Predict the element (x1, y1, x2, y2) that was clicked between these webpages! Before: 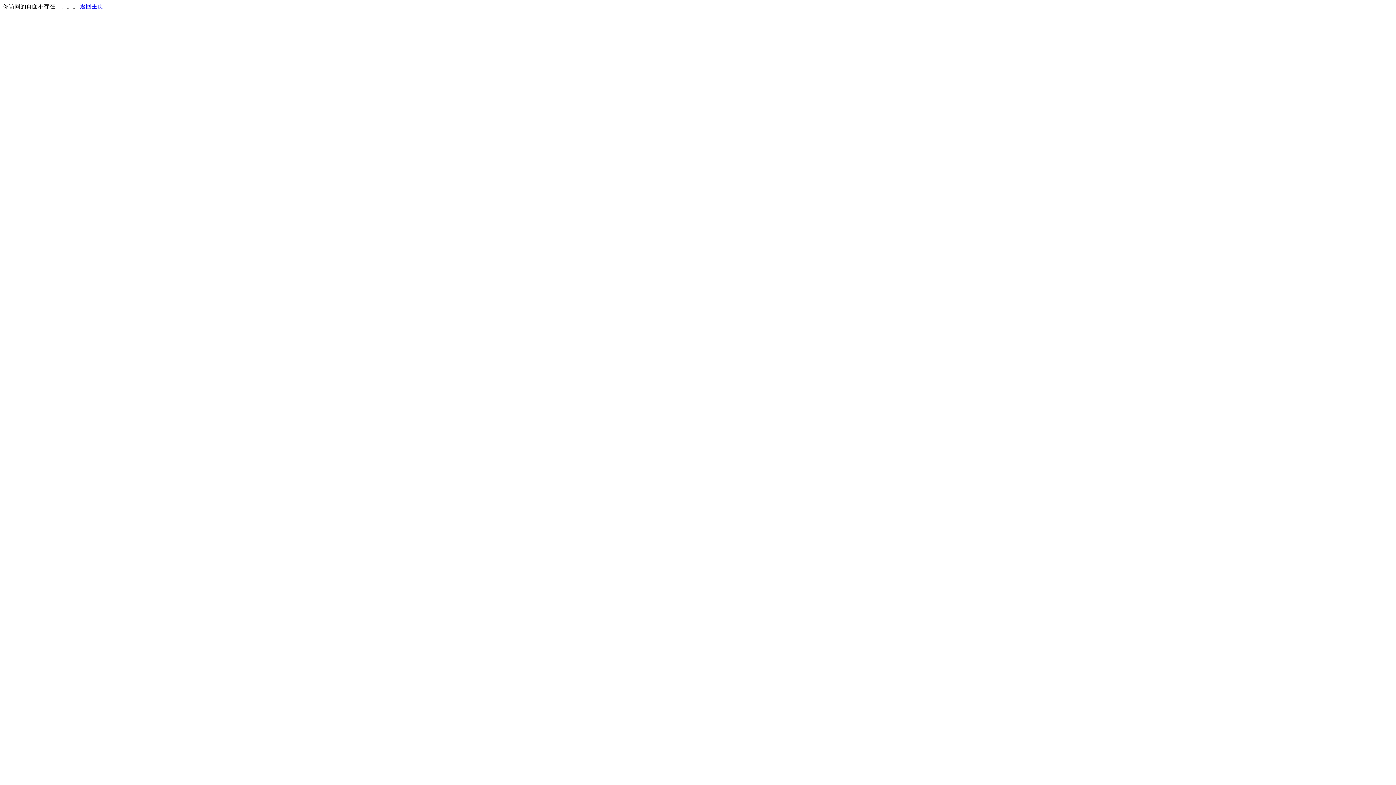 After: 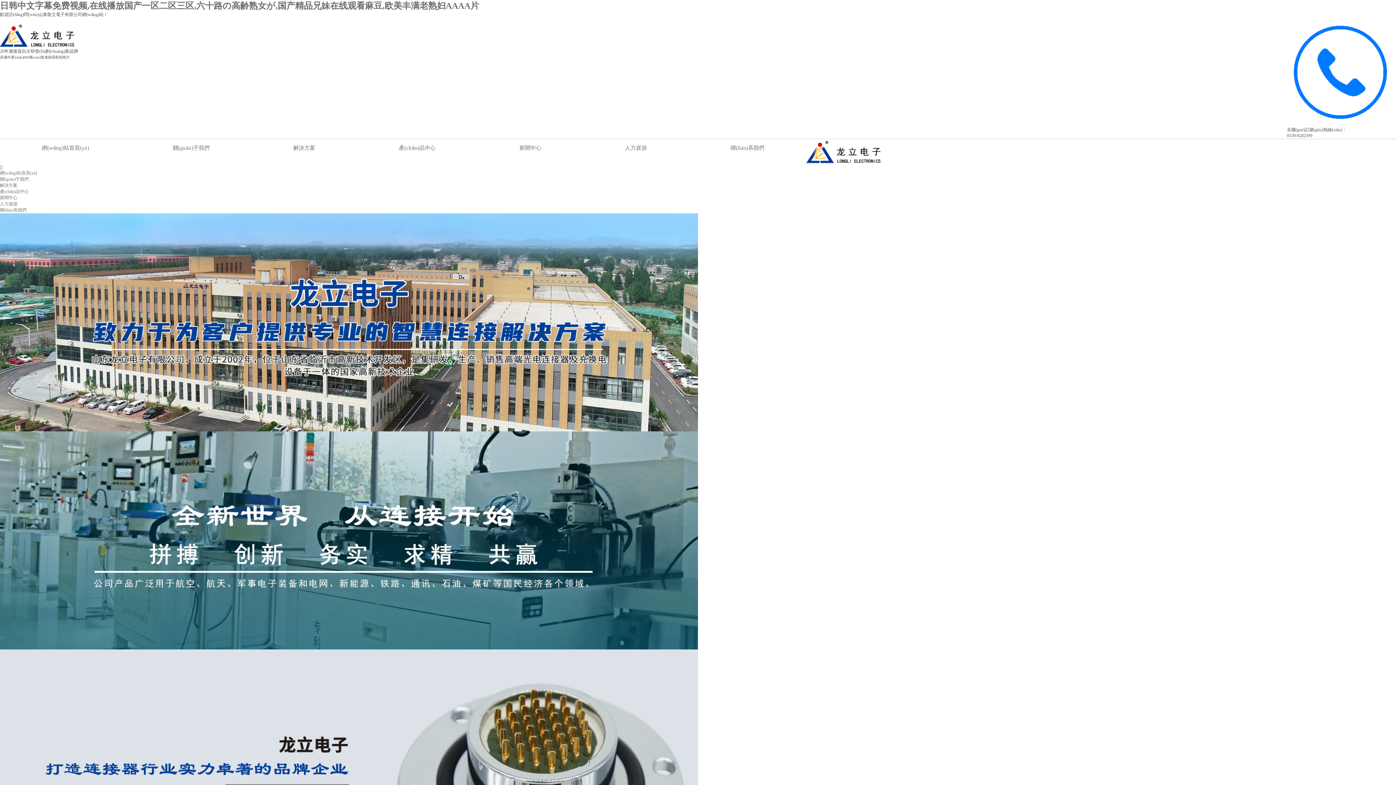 Action: label: 返回主页 bbox: (80, 3, 103, 9)